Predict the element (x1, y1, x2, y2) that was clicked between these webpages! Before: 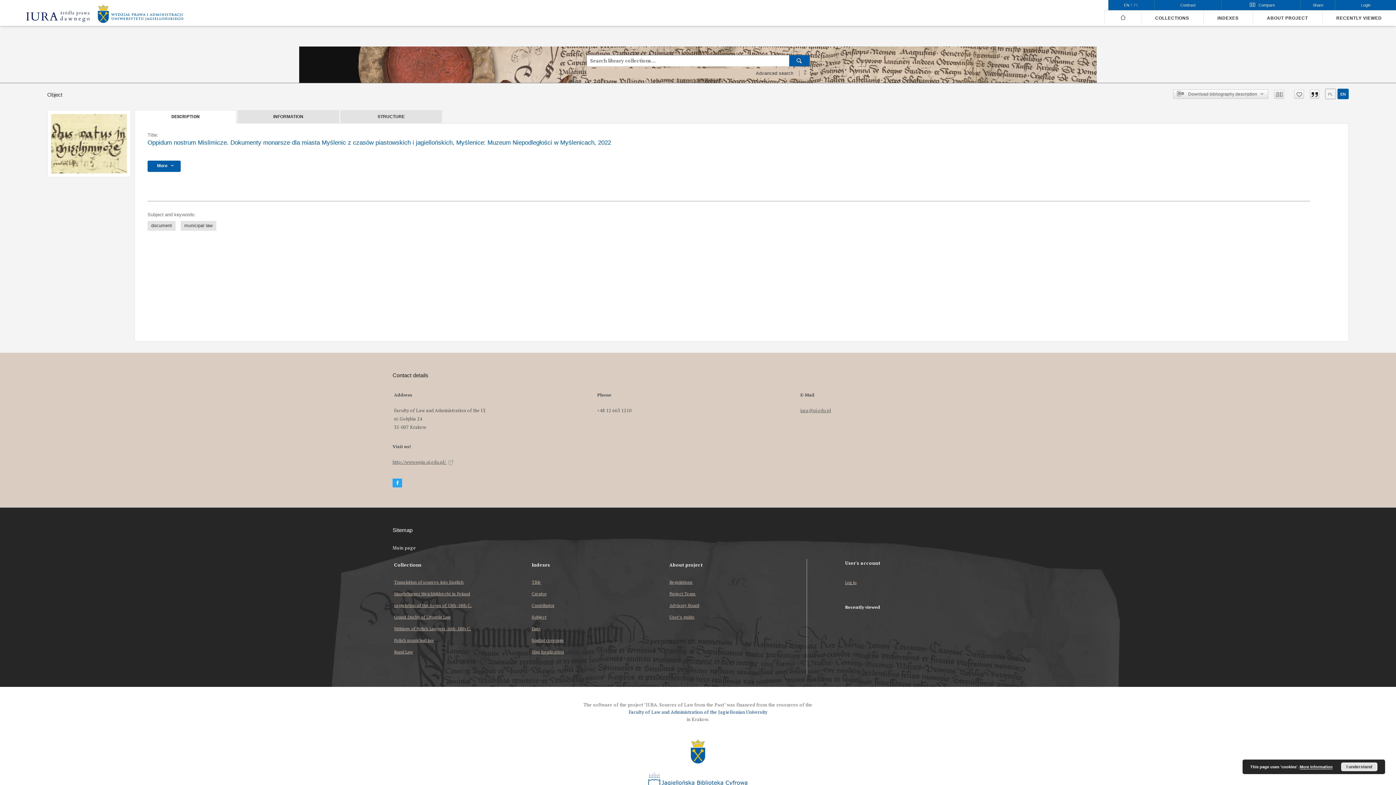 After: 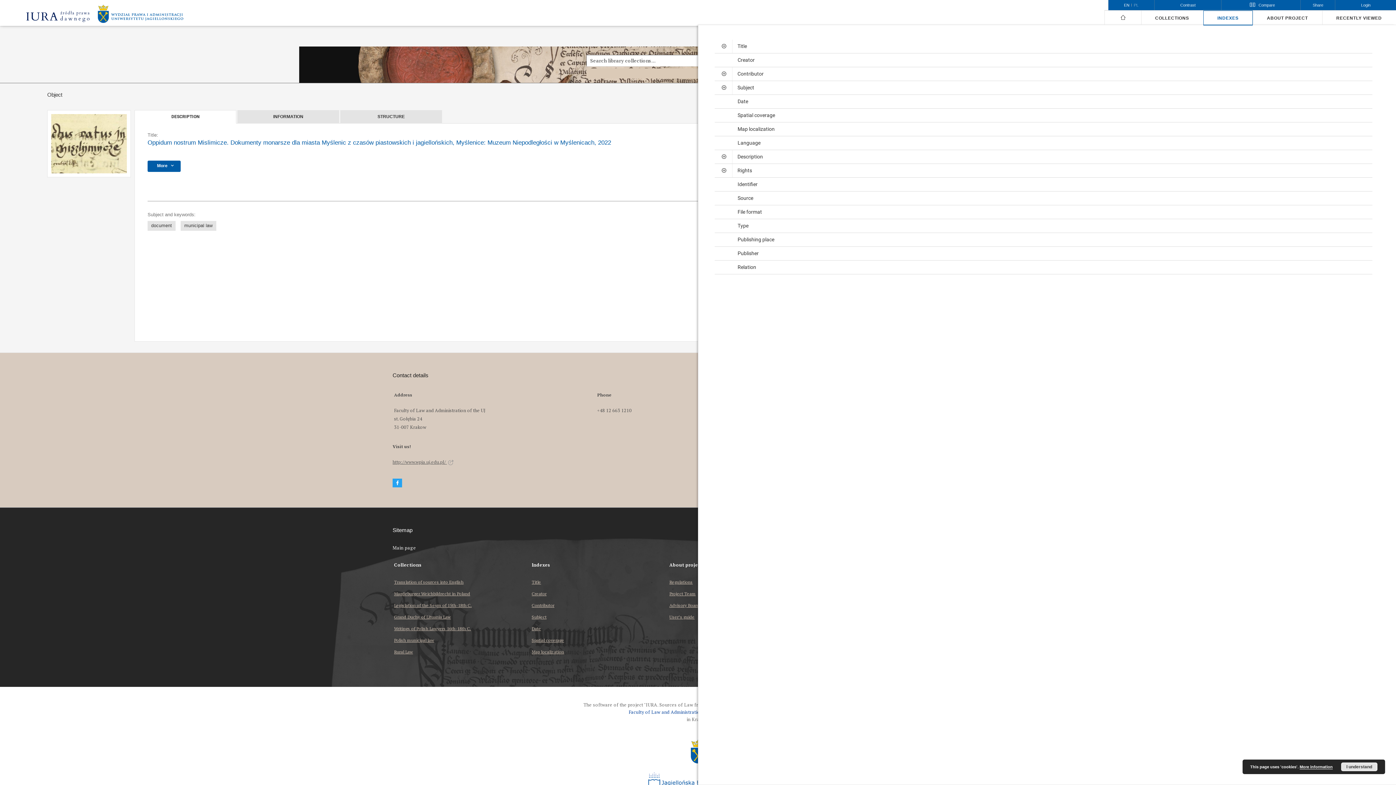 Action: bbox: (1203, 10, 1253, 25) label: INDEXES